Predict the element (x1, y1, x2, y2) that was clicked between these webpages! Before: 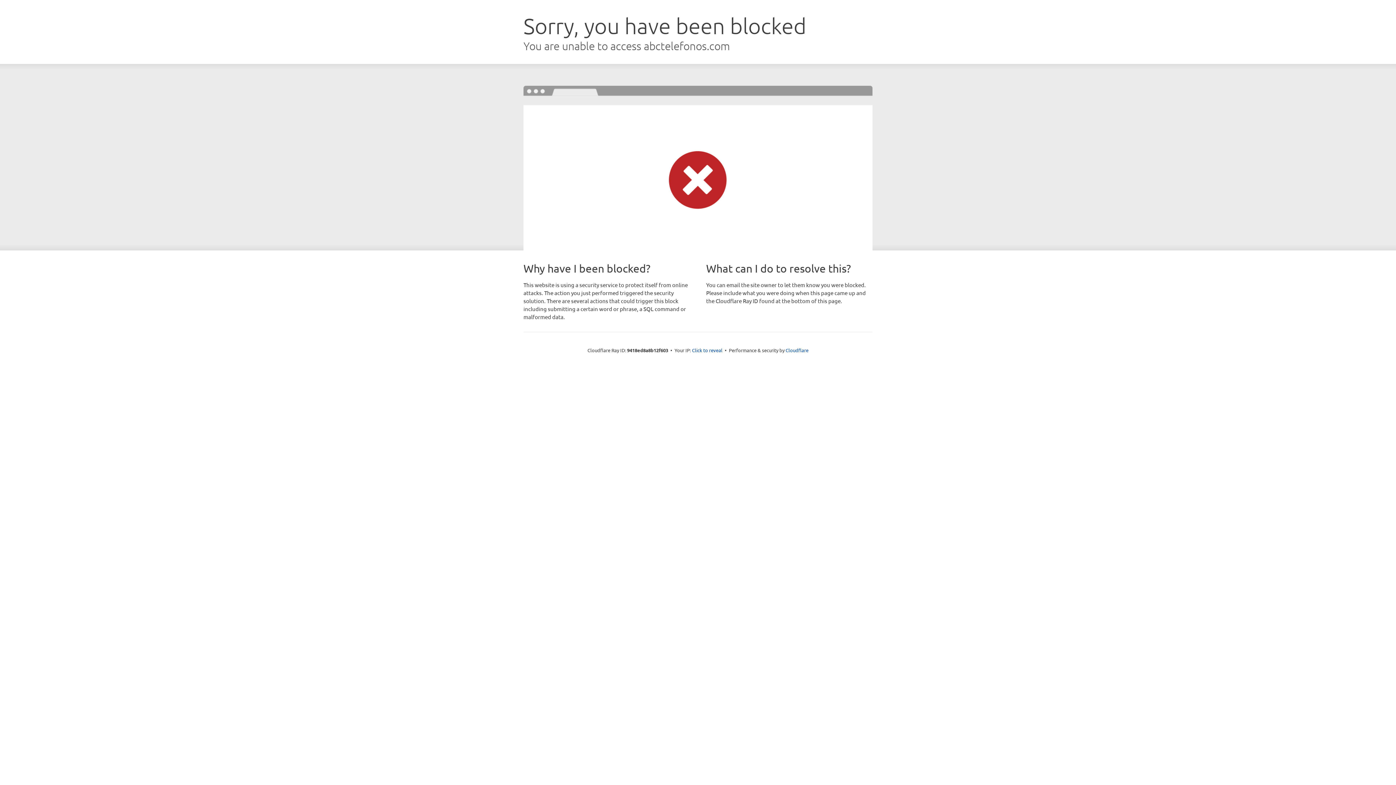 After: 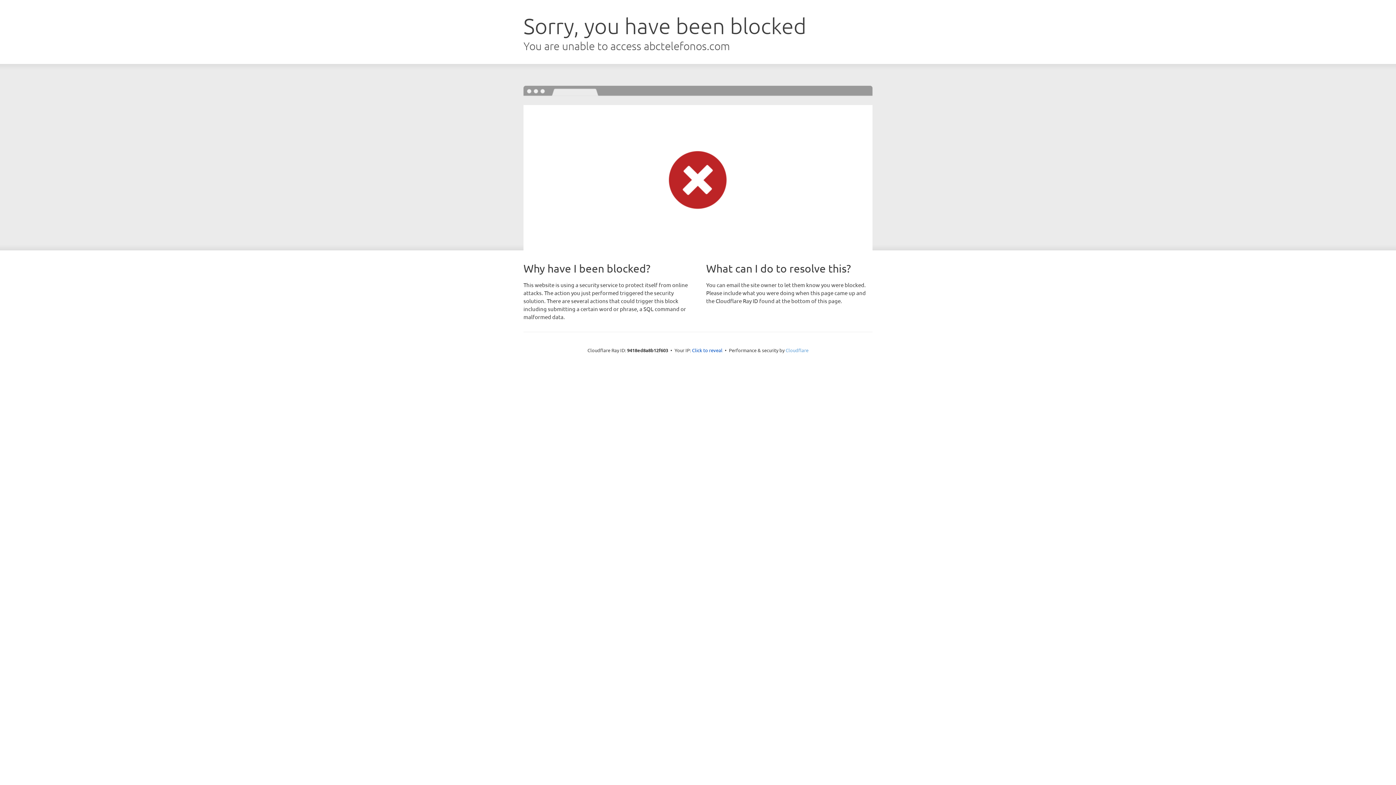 Action: bbox: (785, 347, 808, 353) label: Cloudflare